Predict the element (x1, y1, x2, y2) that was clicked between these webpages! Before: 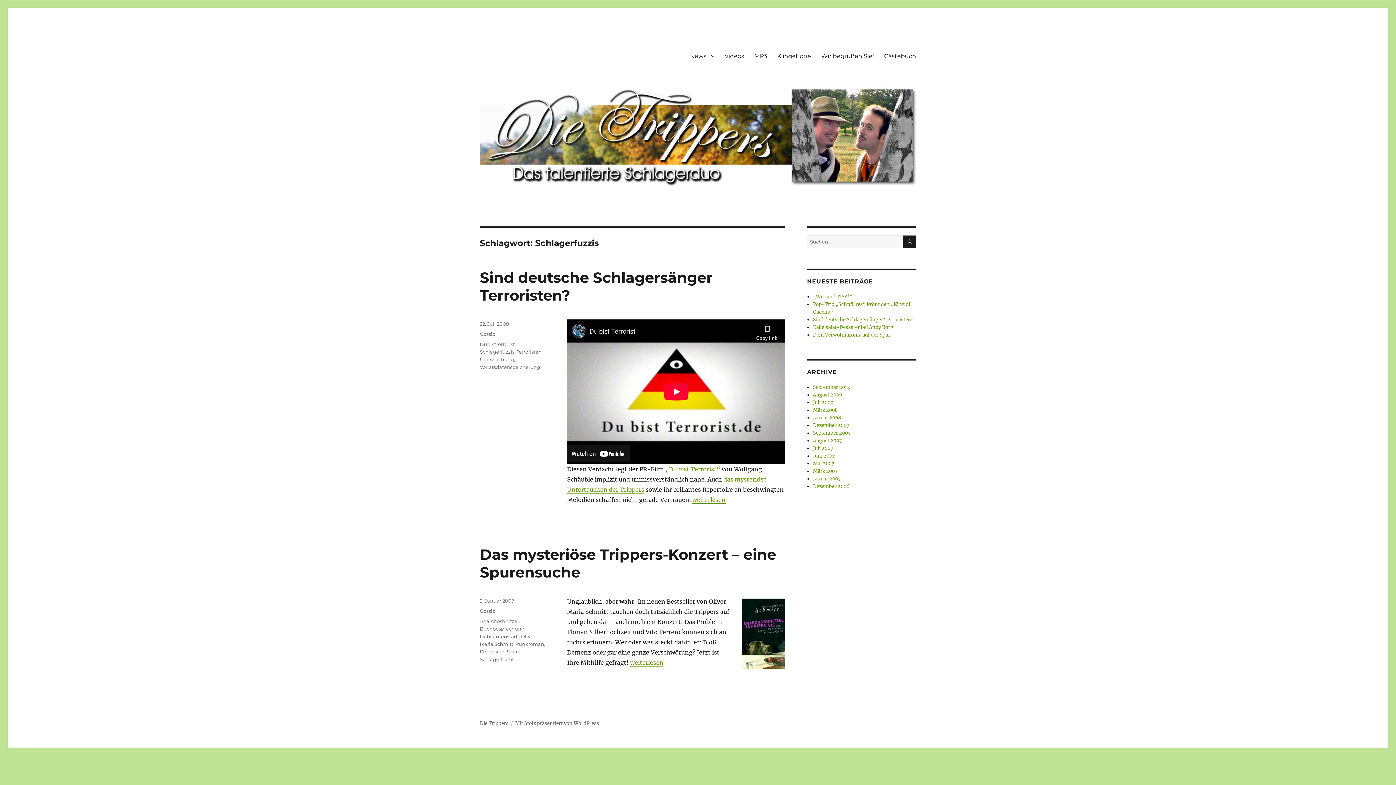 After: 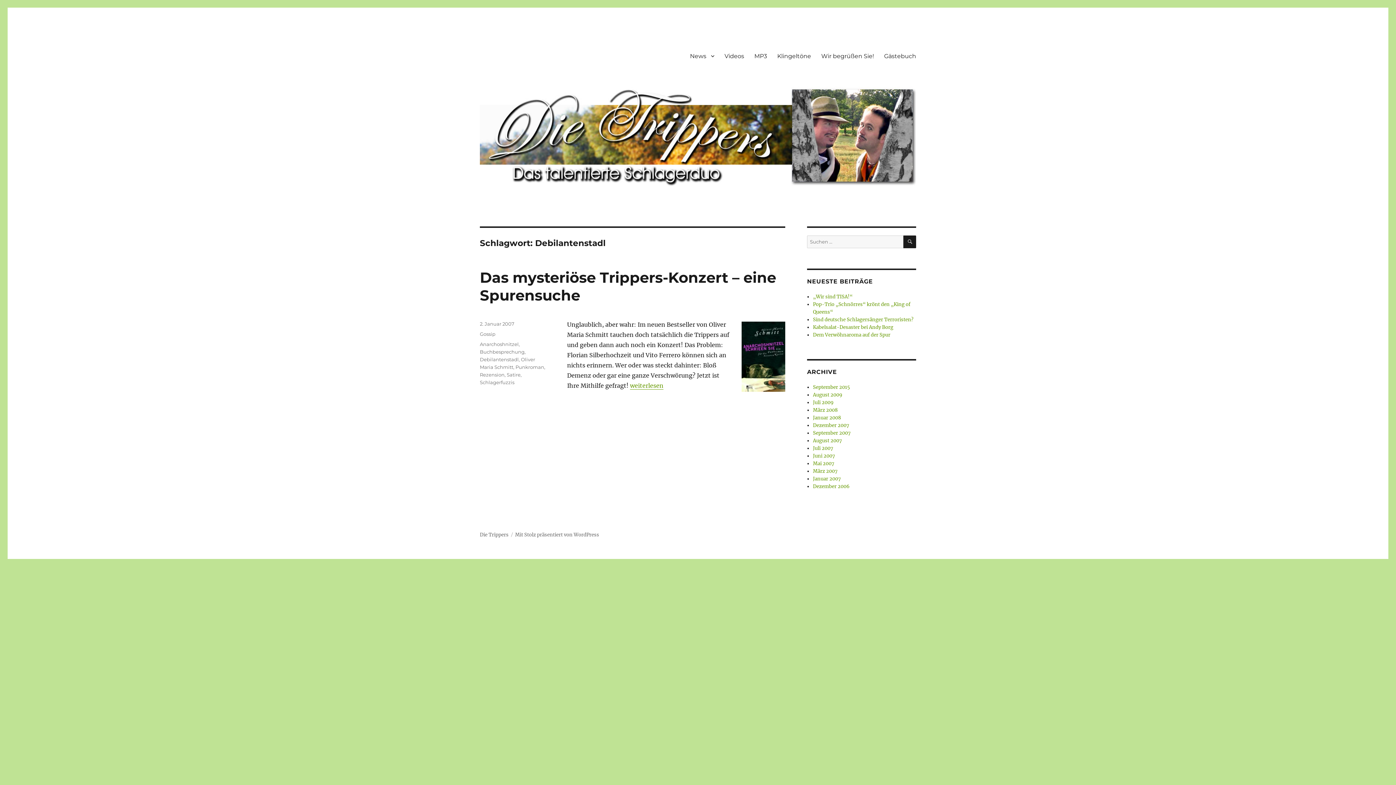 Action: bbox: (480, 633, 518, 639) label: Debilantenstadl